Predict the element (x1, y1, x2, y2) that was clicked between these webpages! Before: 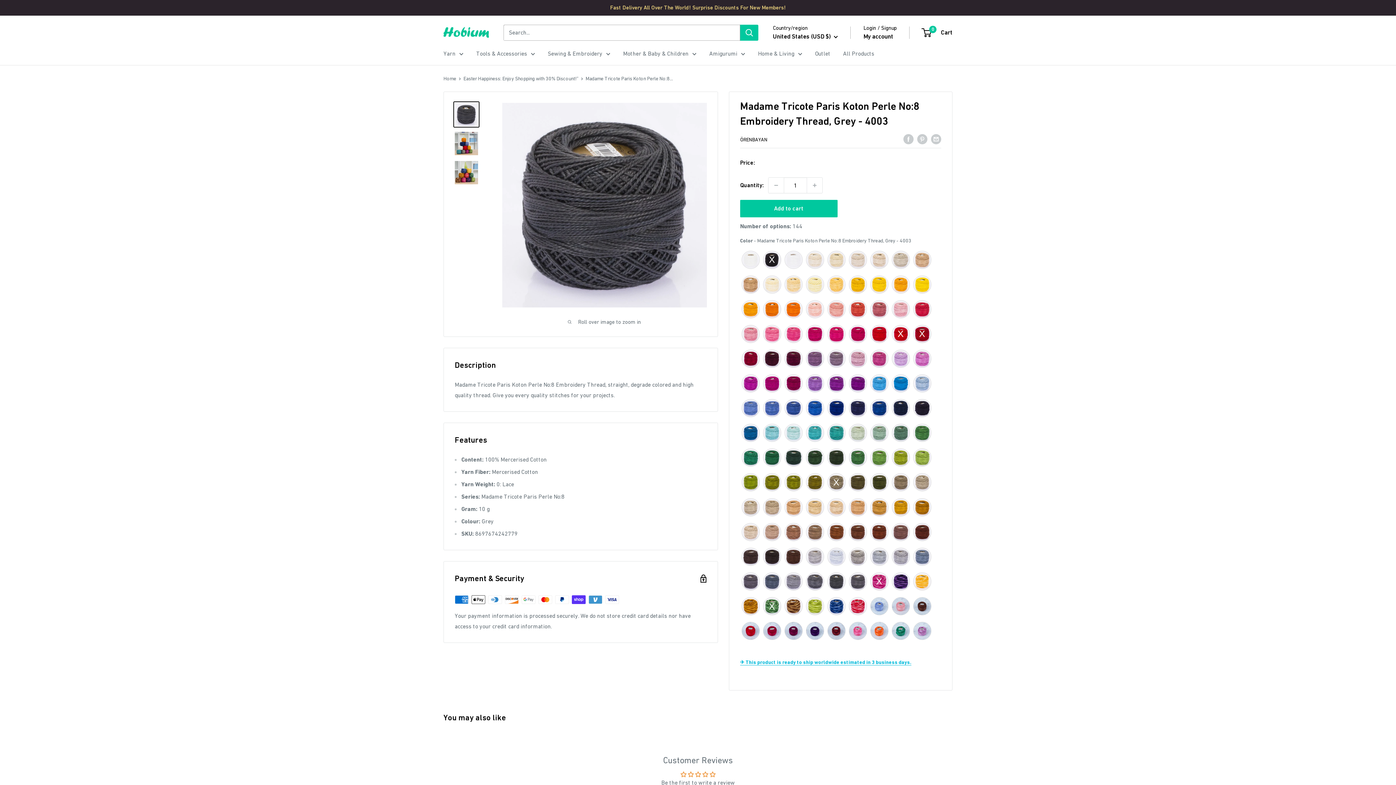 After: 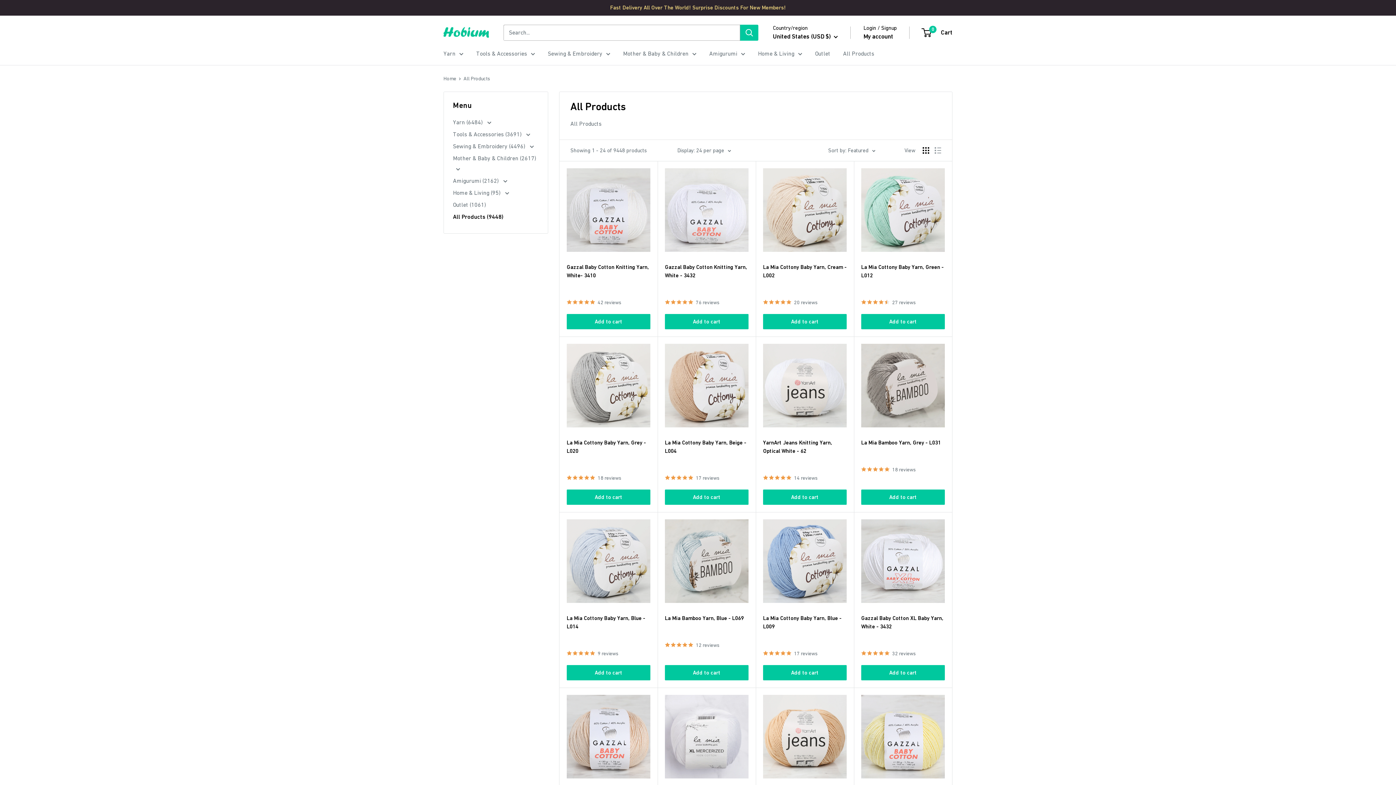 Action: label: All Products bbox: (843, 48, 874, 58)